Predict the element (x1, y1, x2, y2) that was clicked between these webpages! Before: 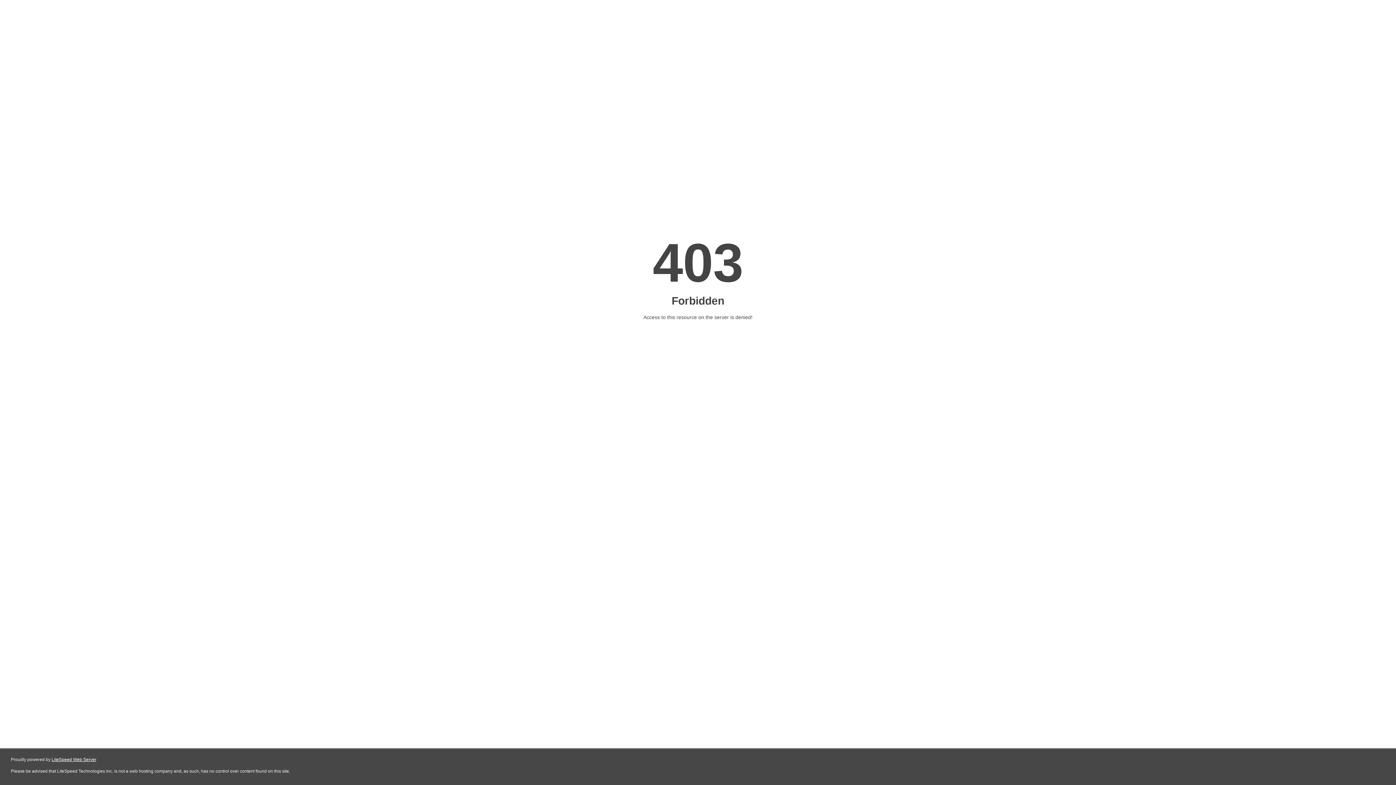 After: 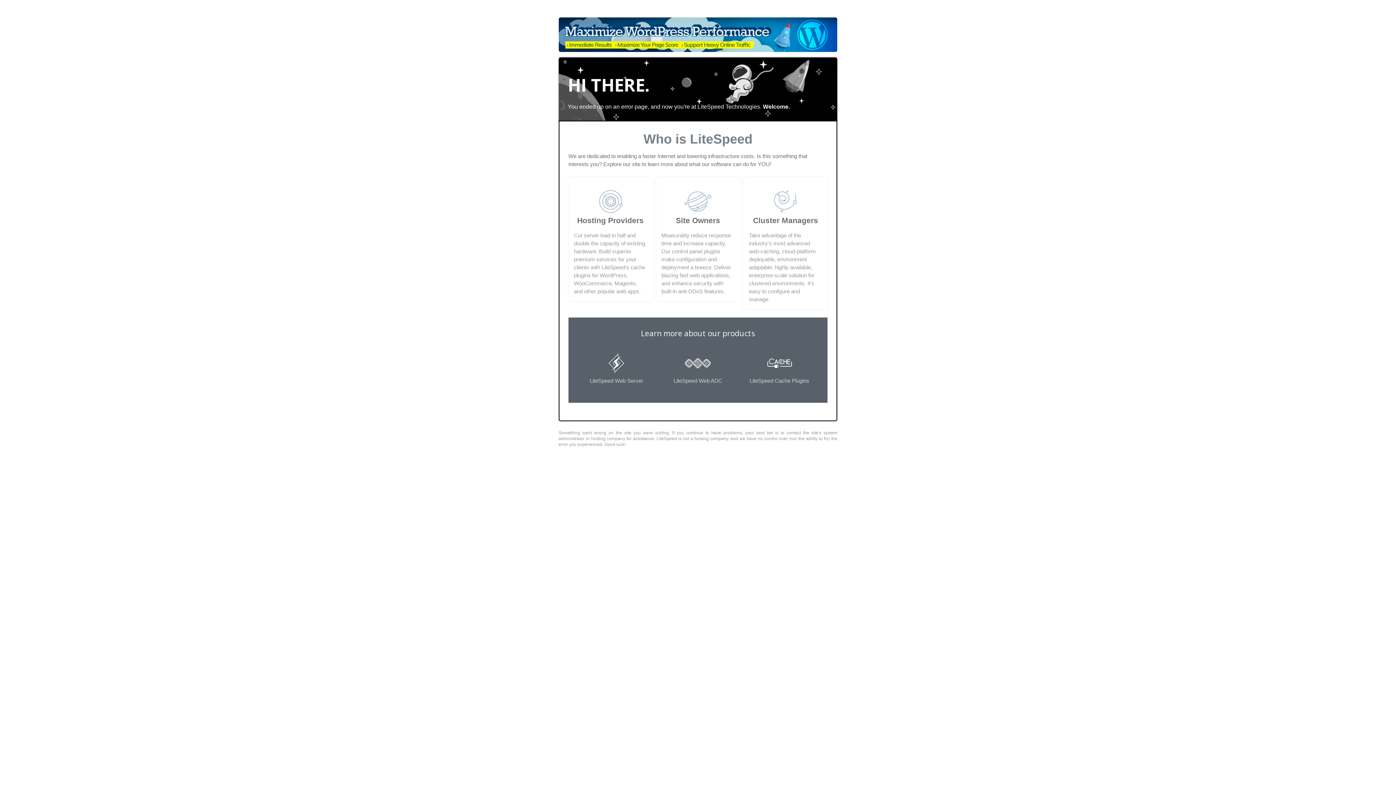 Action: label: LiteSpeed Web Server bbox: (51, 757, 96, 762)